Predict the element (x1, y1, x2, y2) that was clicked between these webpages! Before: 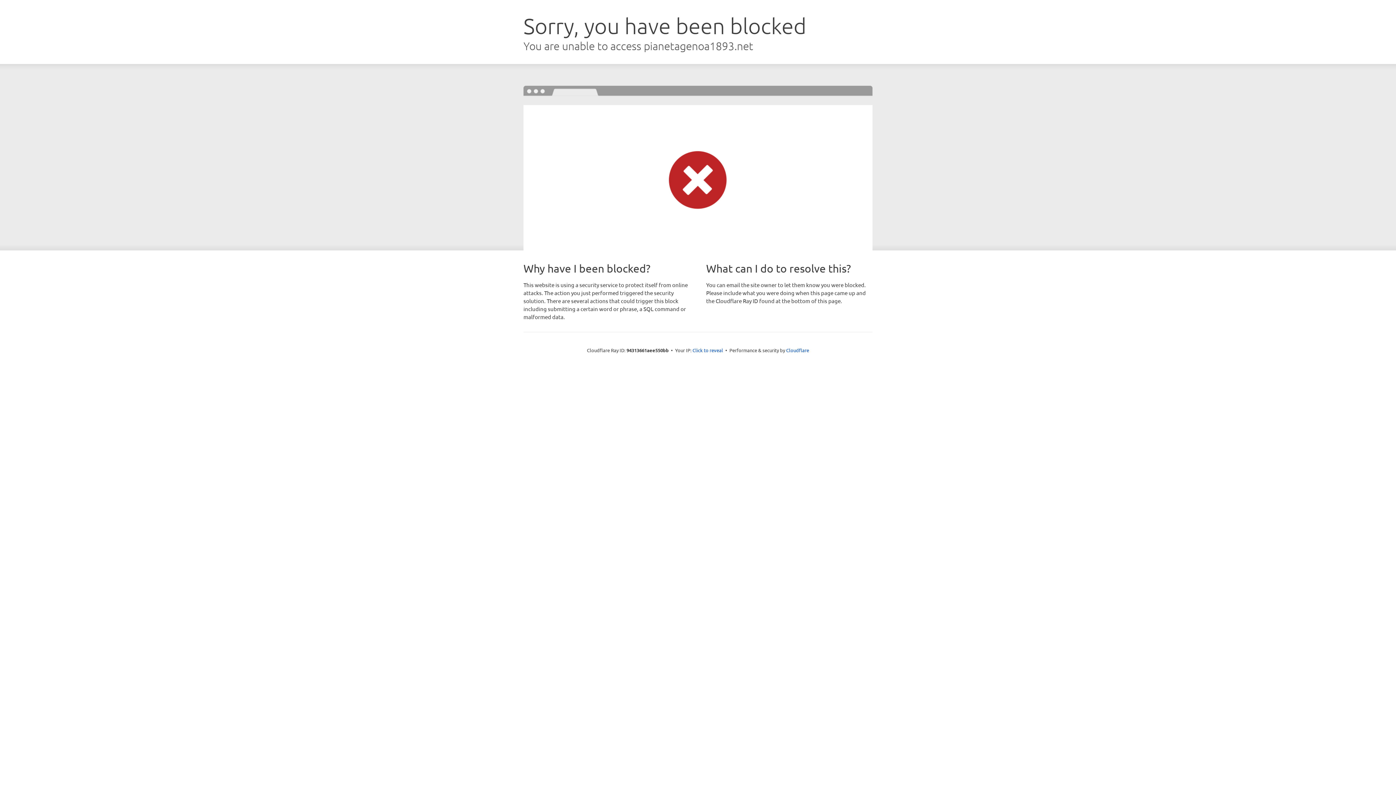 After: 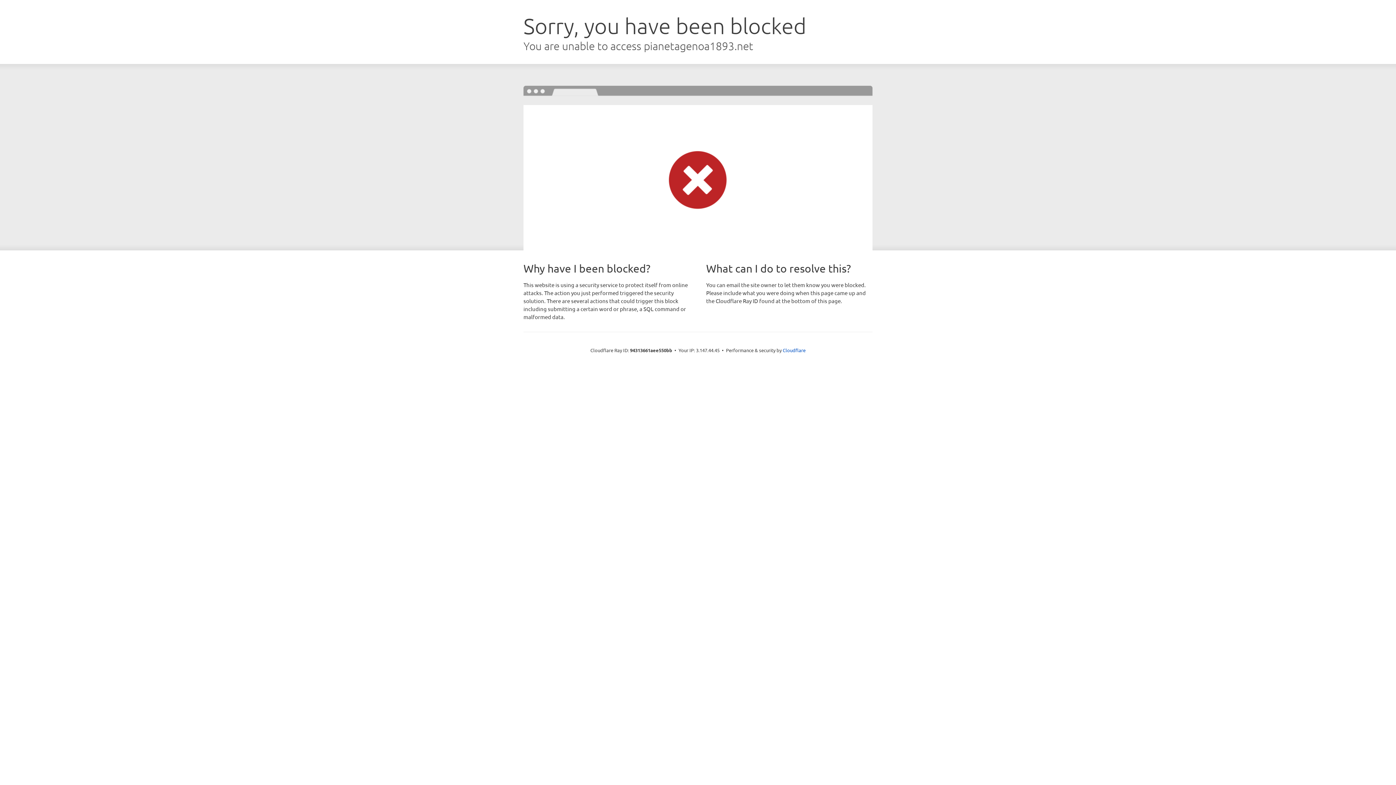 Action: label: Click to reveal bbox: (692, 346, 723, 353)